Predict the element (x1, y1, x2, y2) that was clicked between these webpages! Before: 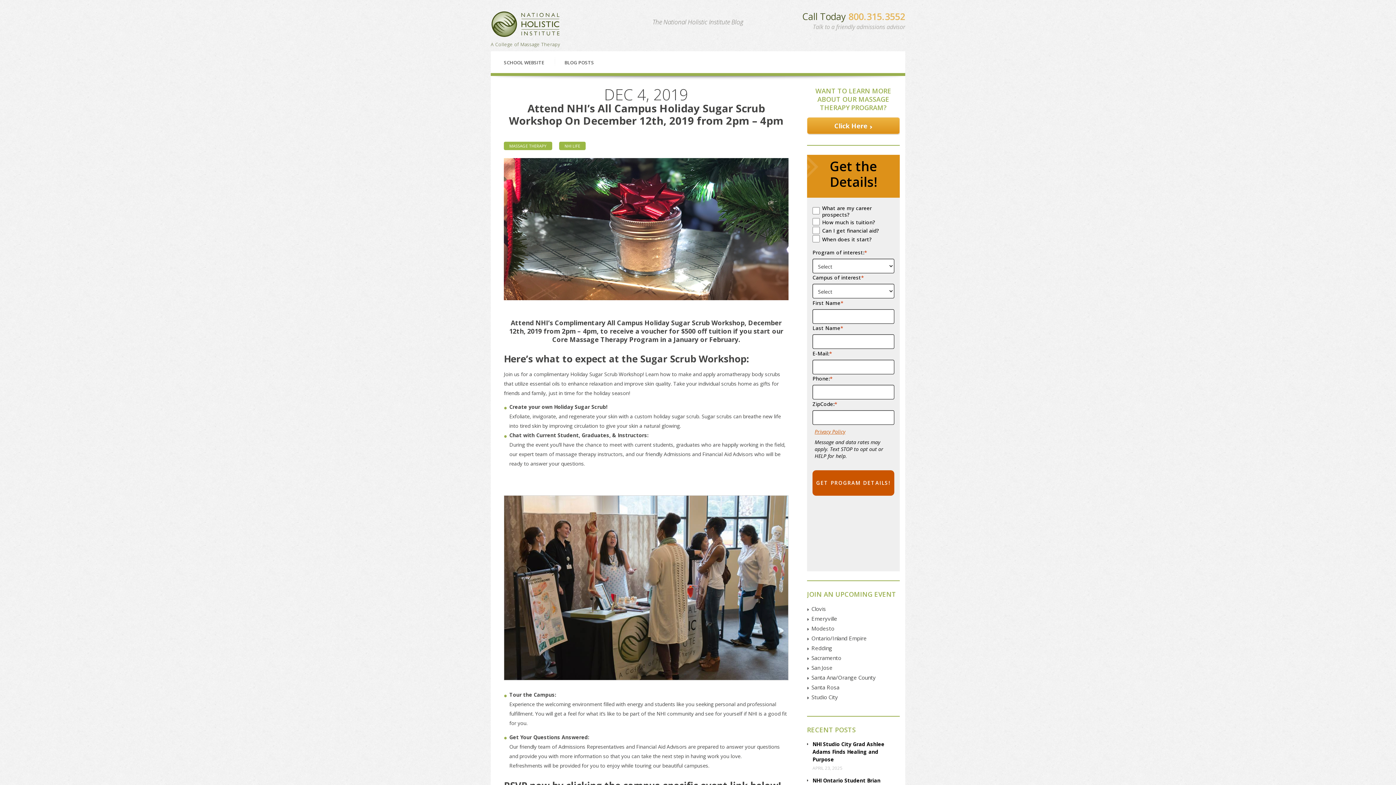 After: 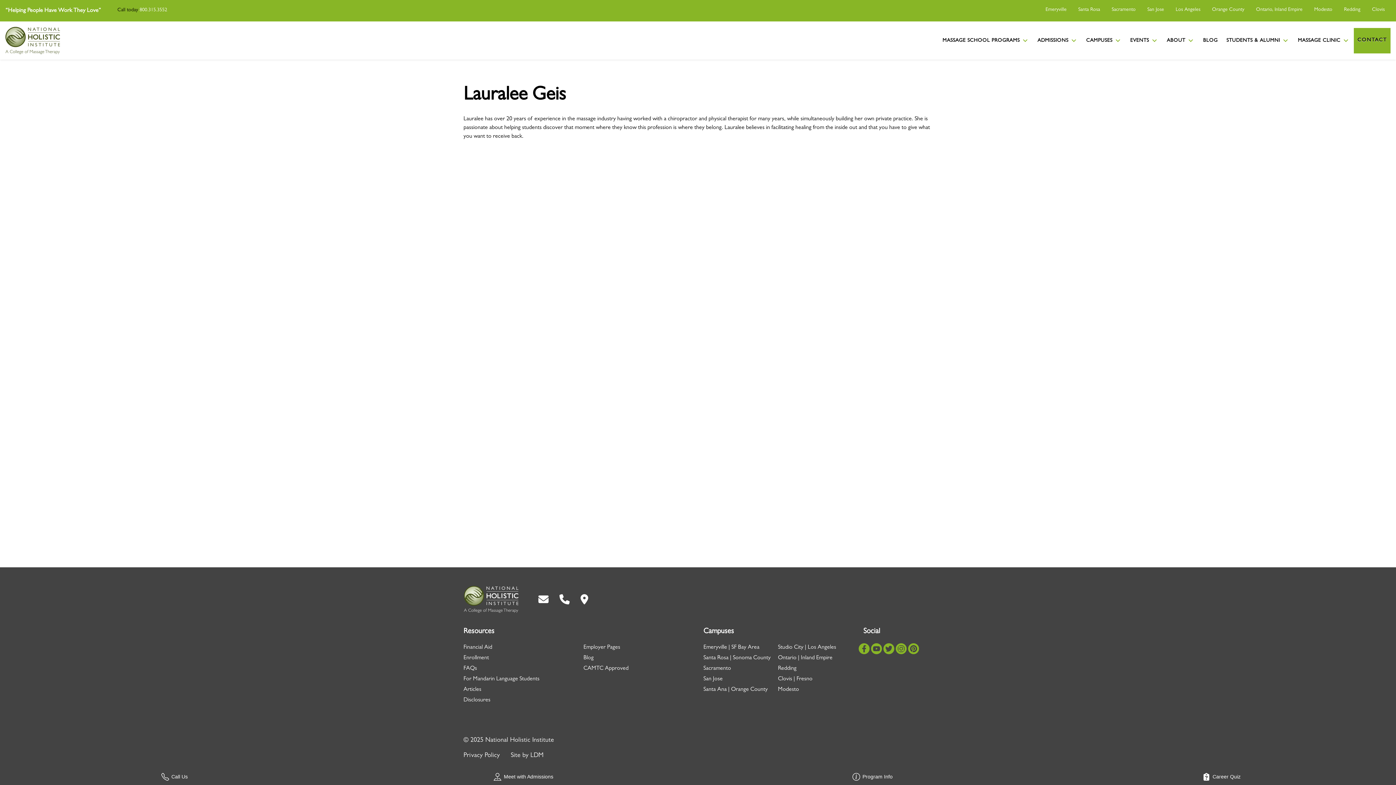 Action: label: Studio City bbox: (811, 693, 838, 701)